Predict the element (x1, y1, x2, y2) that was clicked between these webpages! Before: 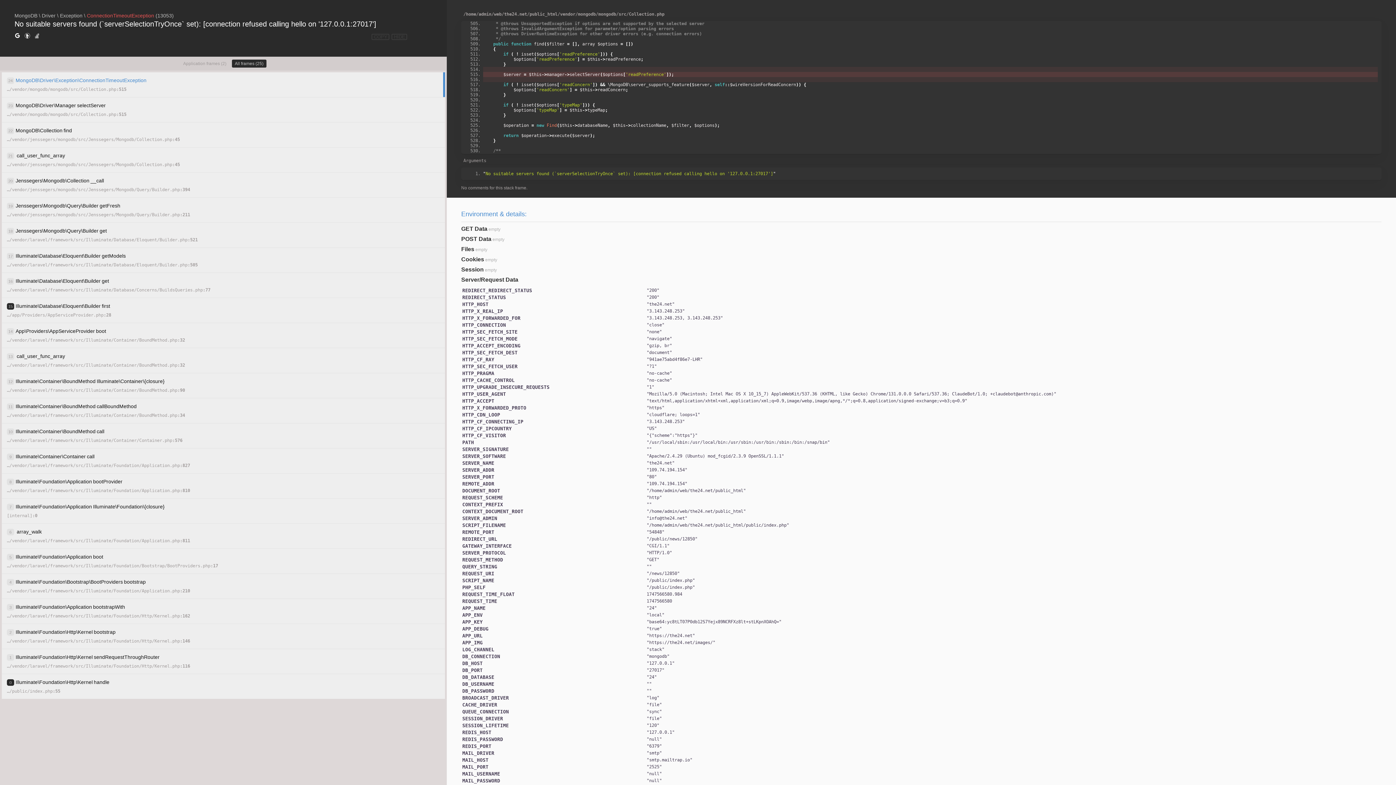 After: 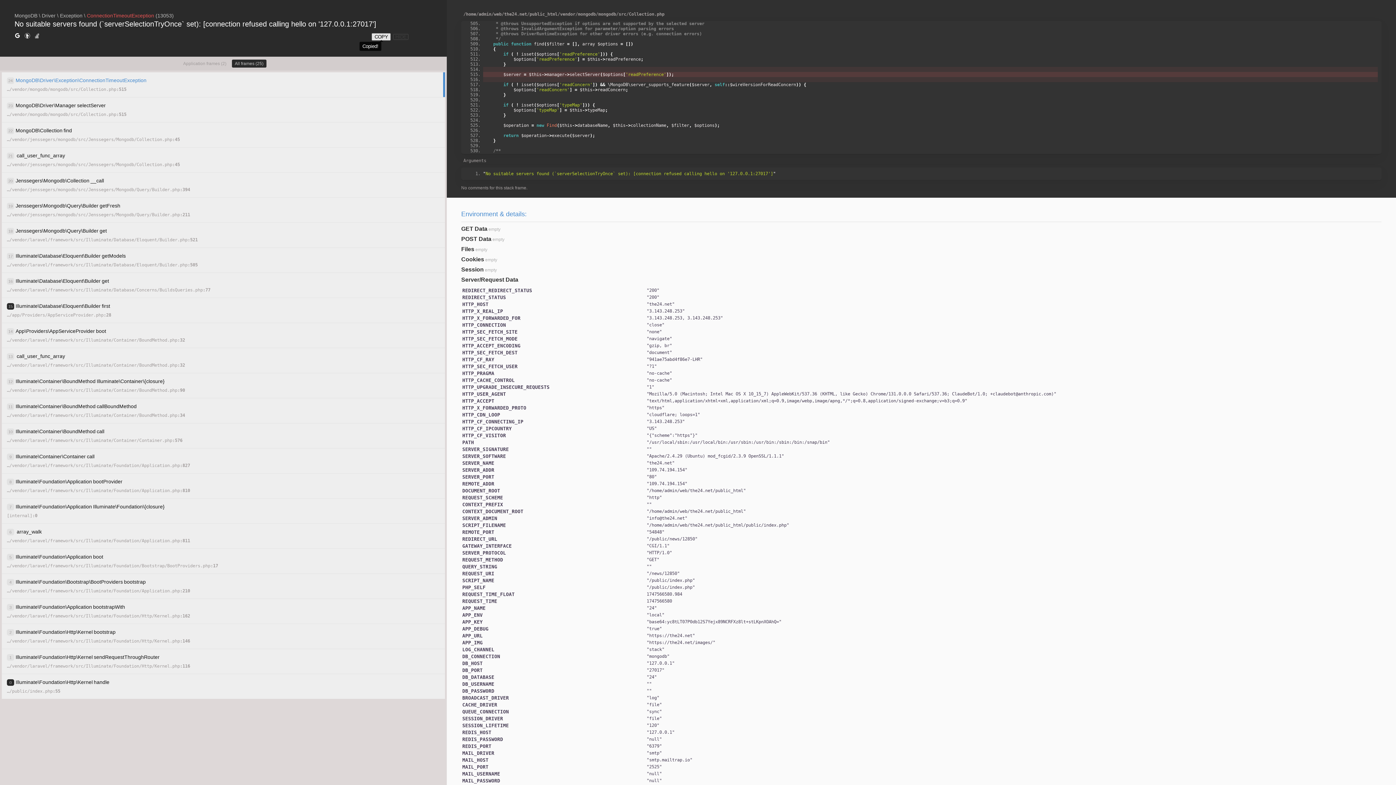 Action: bbox: (371, 33, 389, 40) label: COPY